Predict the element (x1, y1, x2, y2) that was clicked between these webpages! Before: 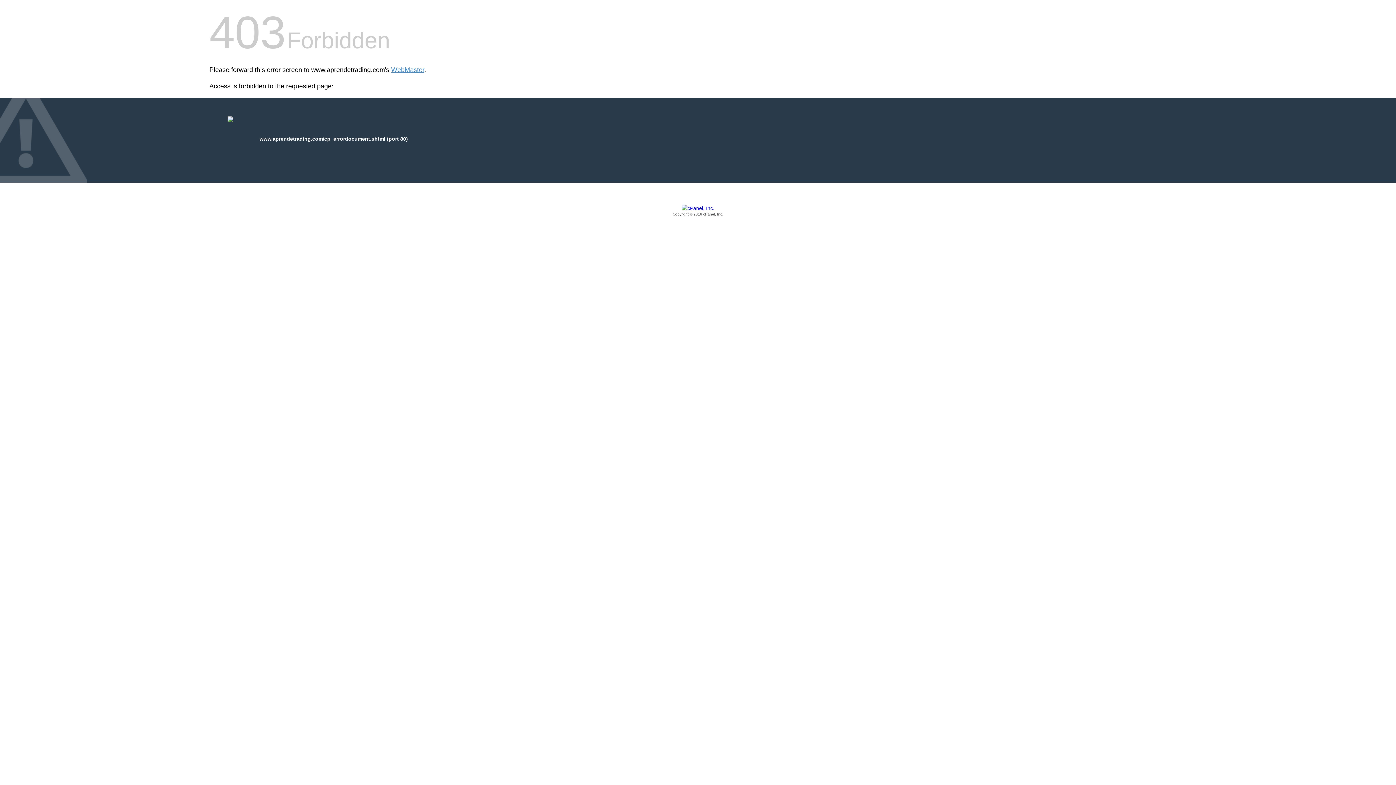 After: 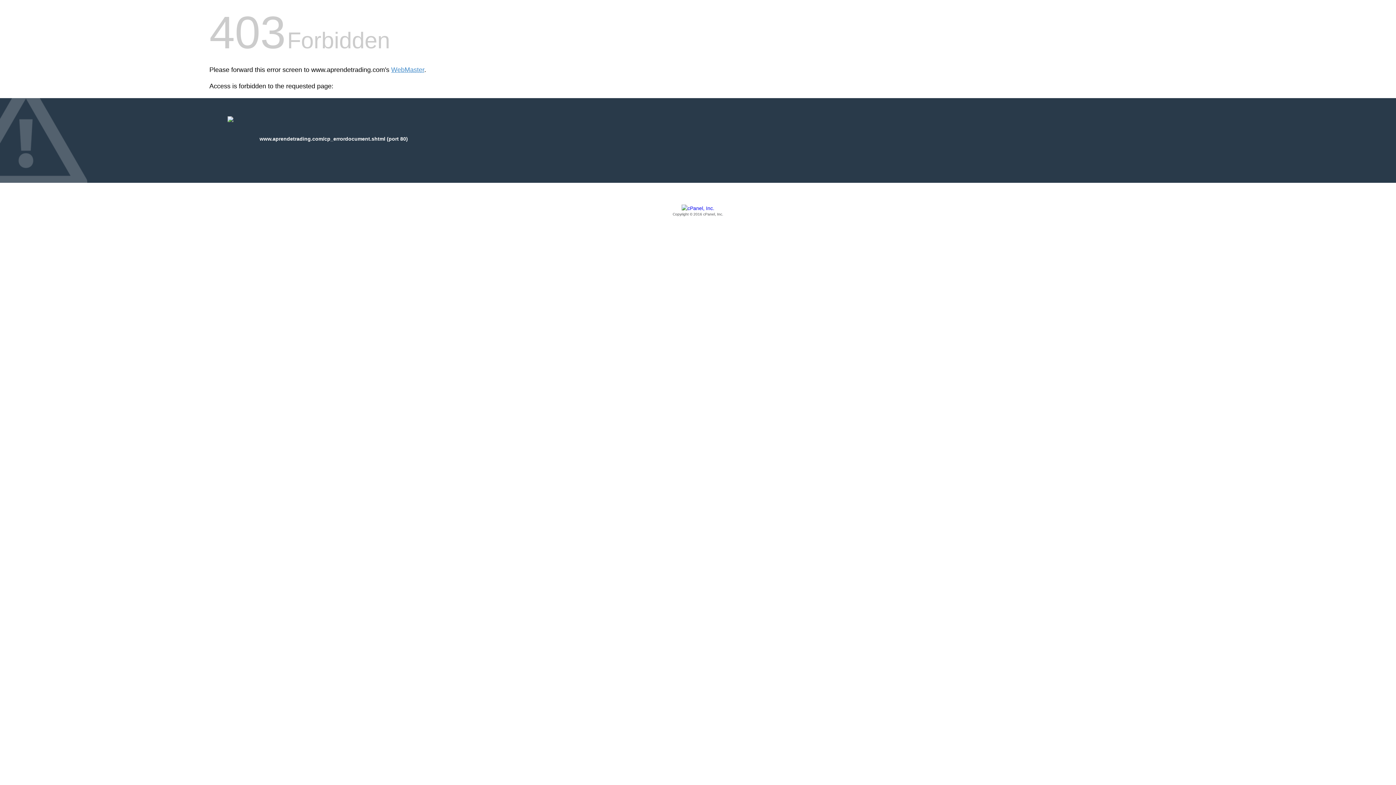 Action: bbox: (209, 205, 1186, 217) label: Copyright © 2016 cPanel, Inc.